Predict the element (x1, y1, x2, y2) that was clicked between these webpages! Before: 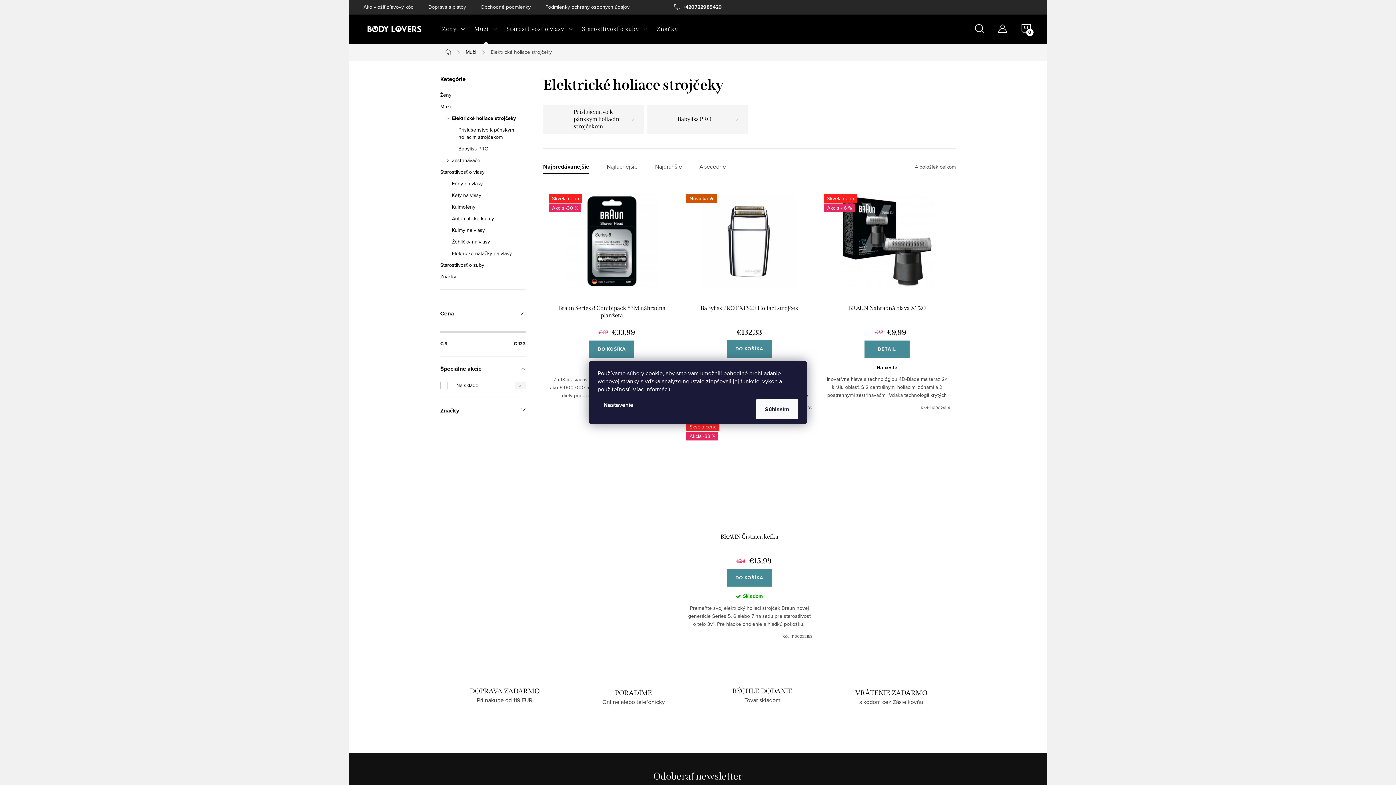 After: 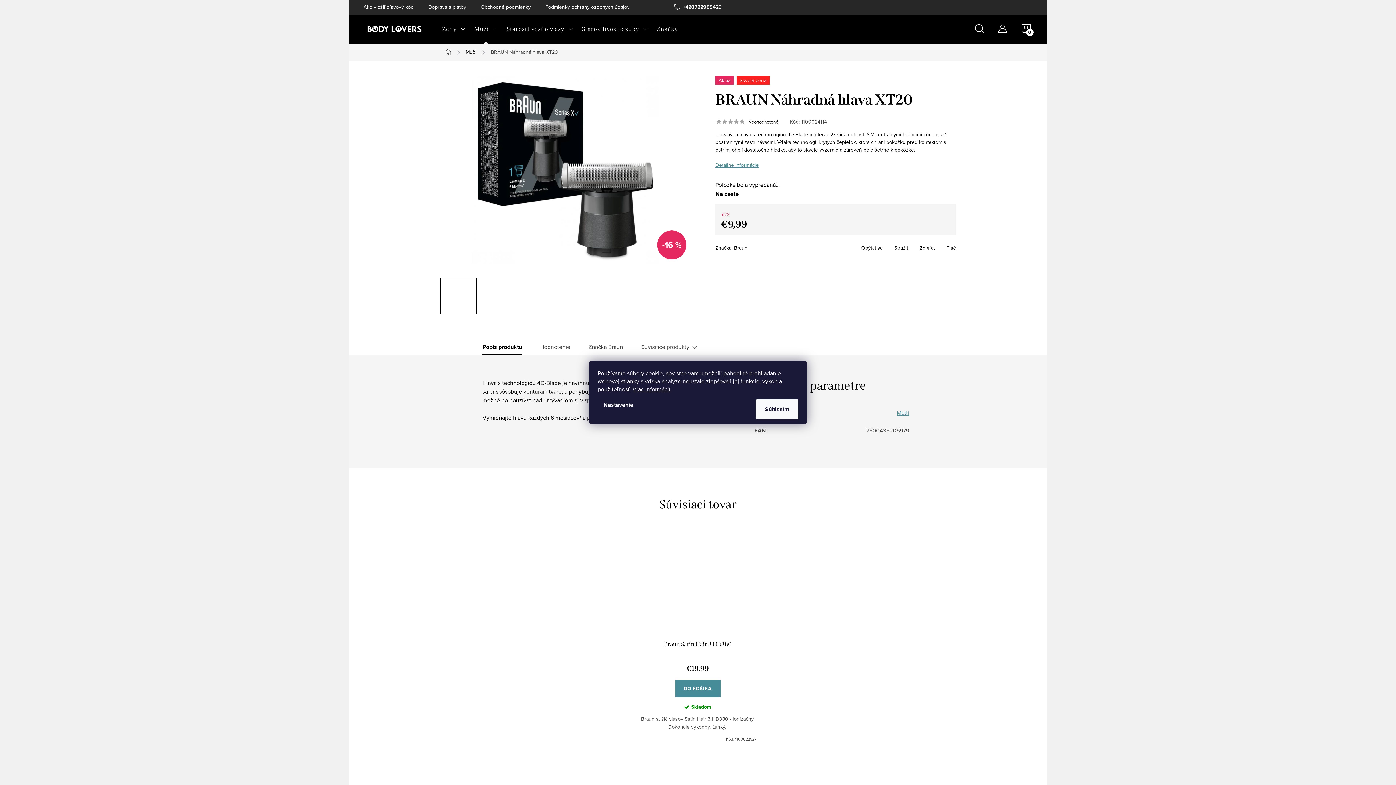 Action: label: DETAIL bbox: (864, 340, 909, 358)